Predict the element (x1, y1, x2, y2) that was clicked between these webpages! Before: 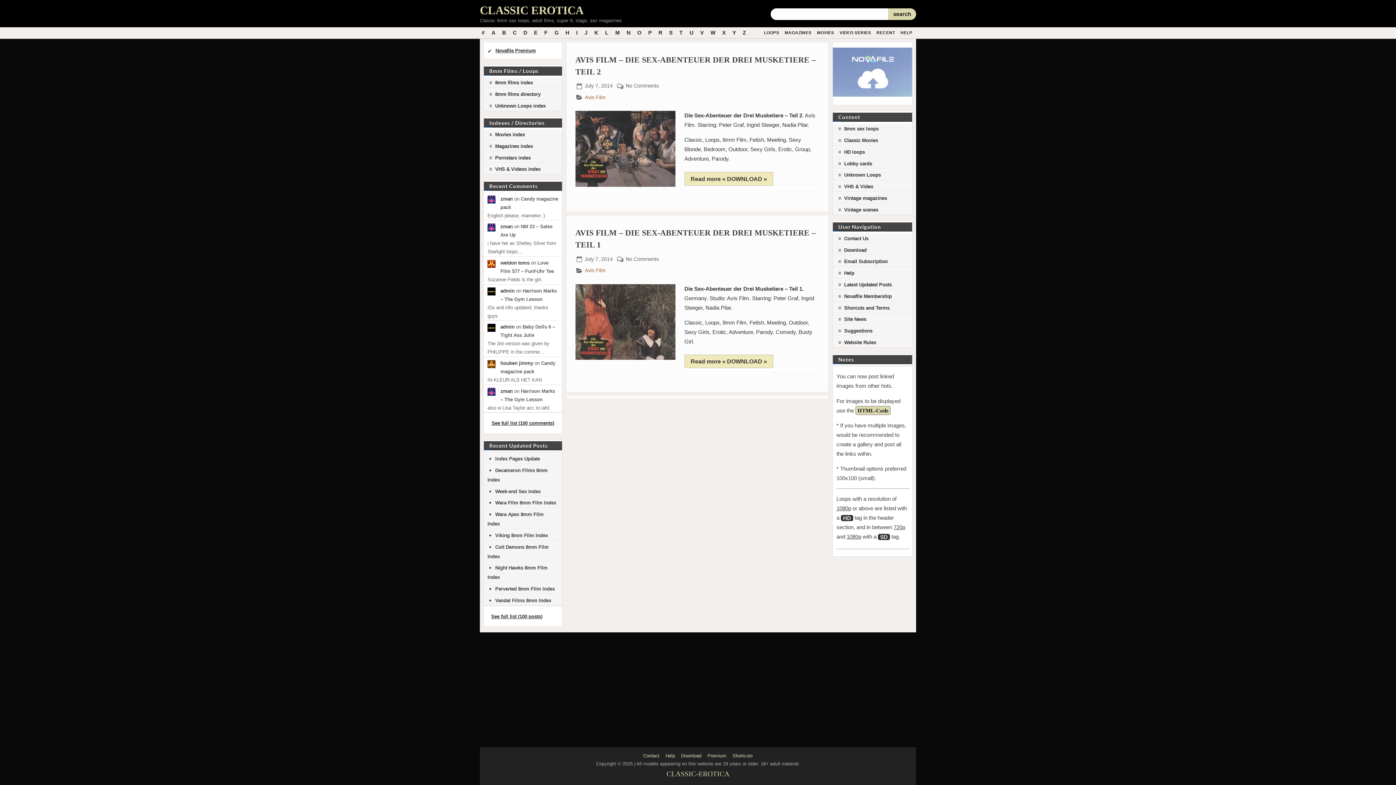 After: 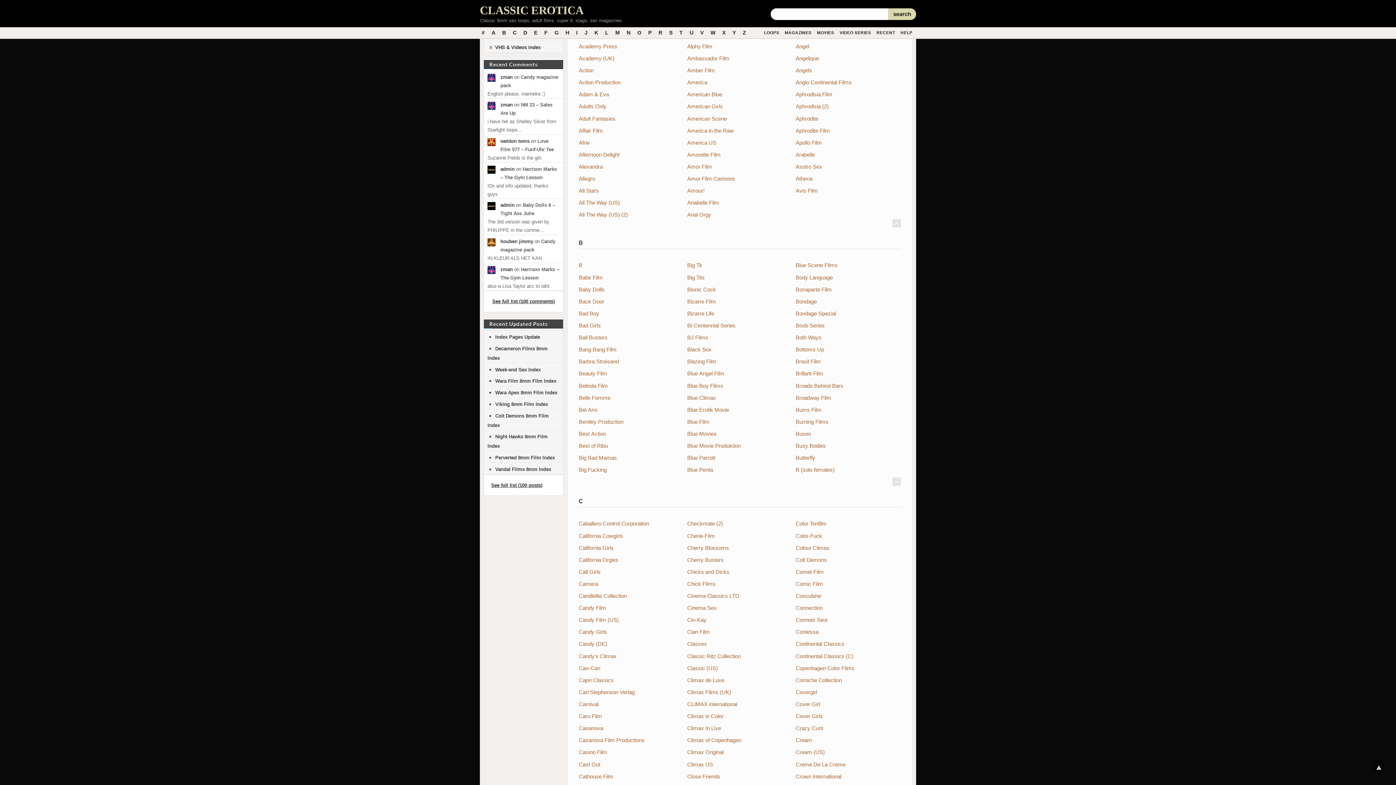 Action: bbox: (489, 28, 497, 36) label: A